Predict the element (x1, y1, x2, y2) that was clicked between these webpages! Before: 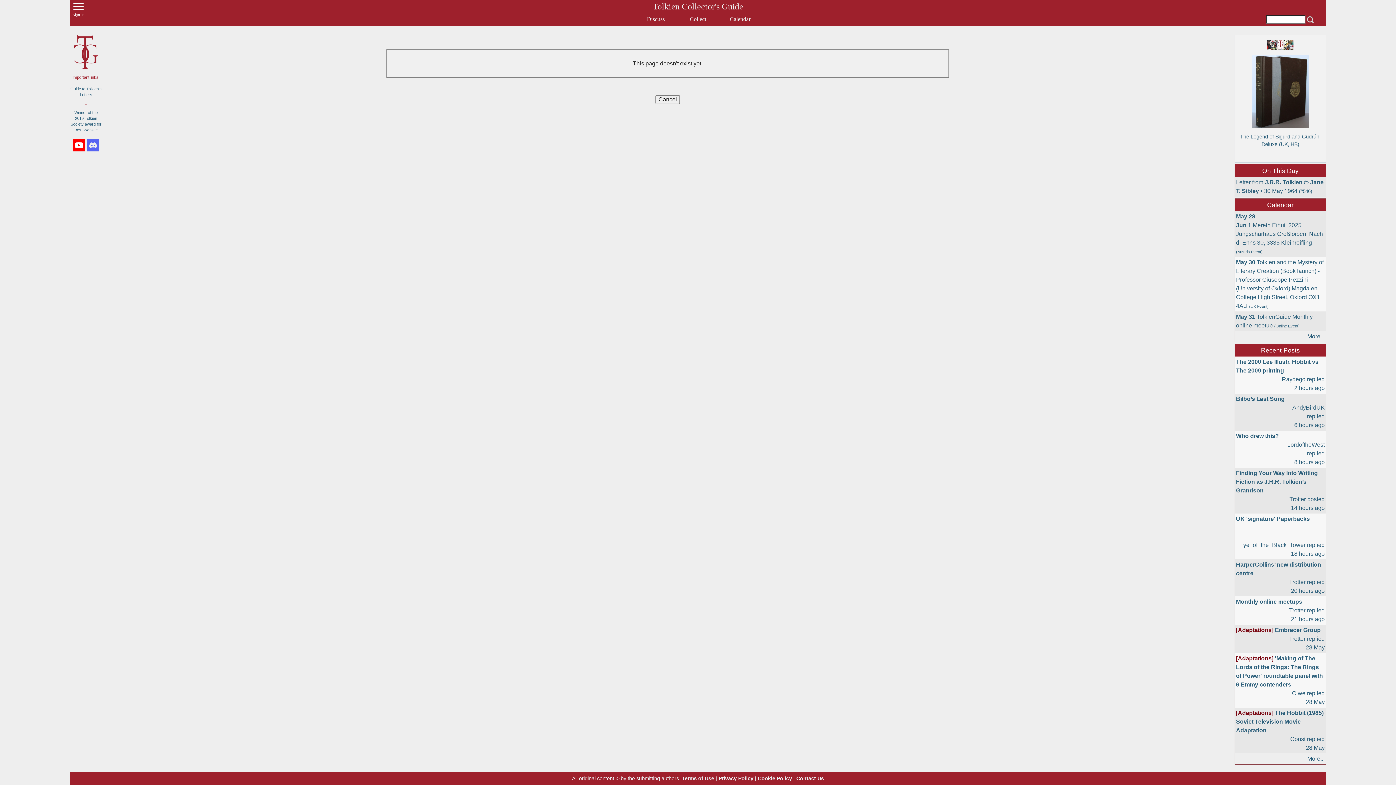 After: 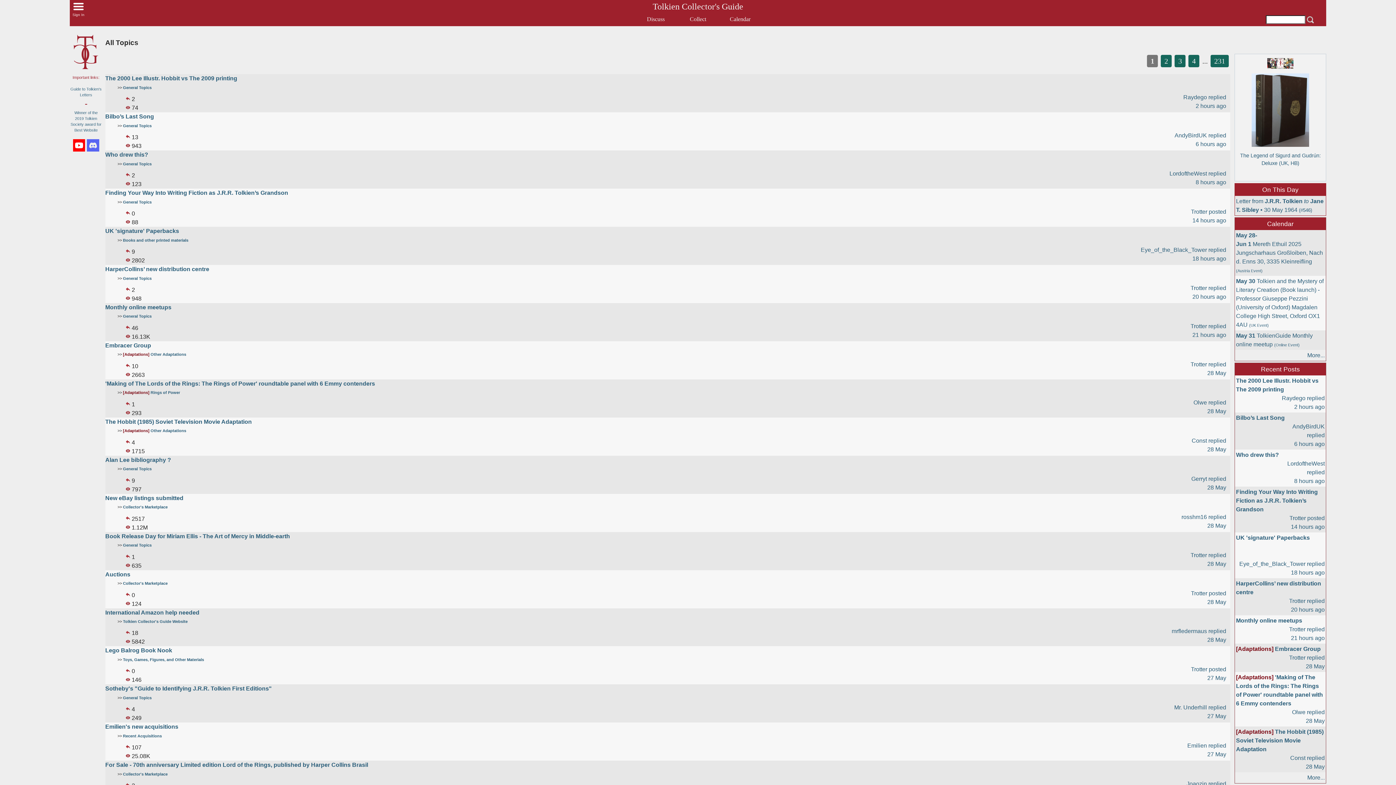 Action: label: Recent Posts bbox: (1235, 344, 1326, 356)